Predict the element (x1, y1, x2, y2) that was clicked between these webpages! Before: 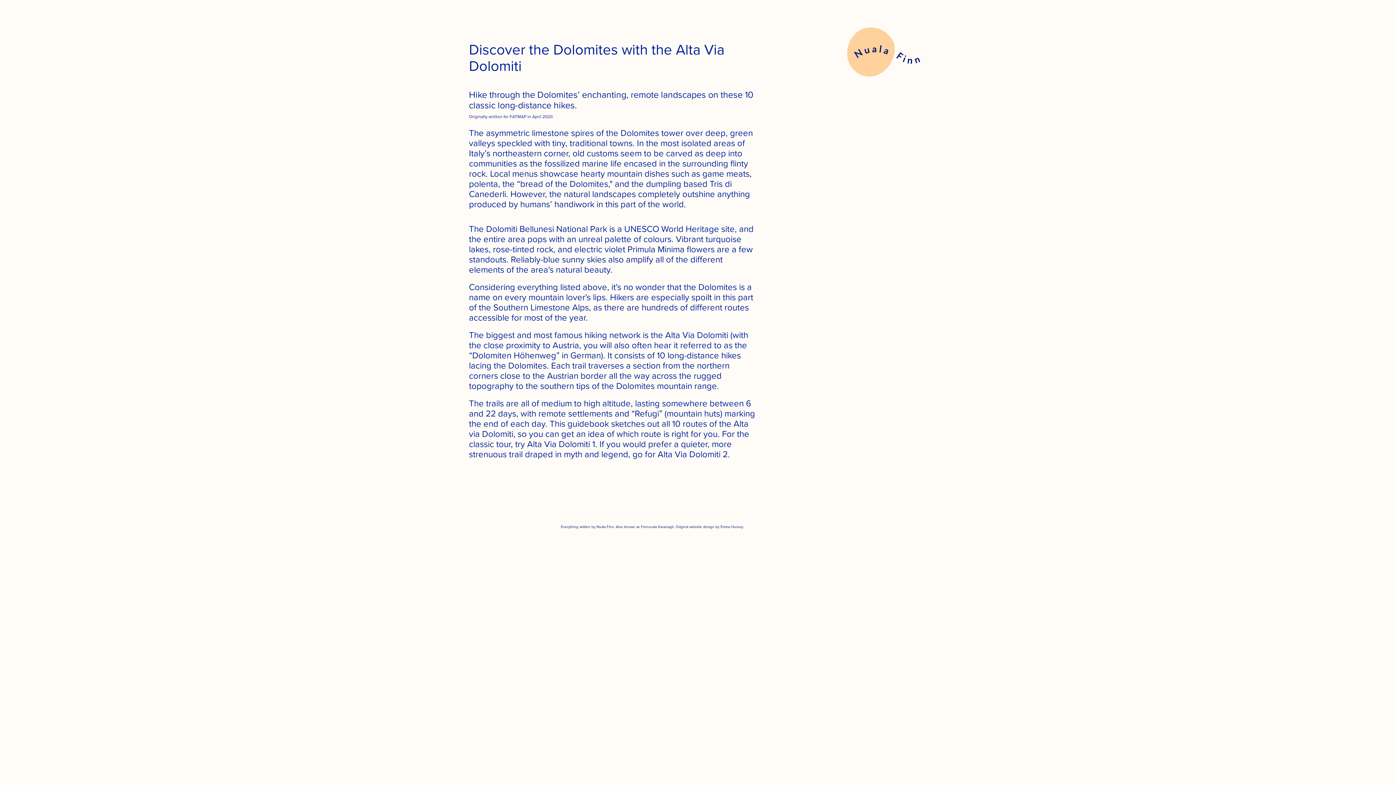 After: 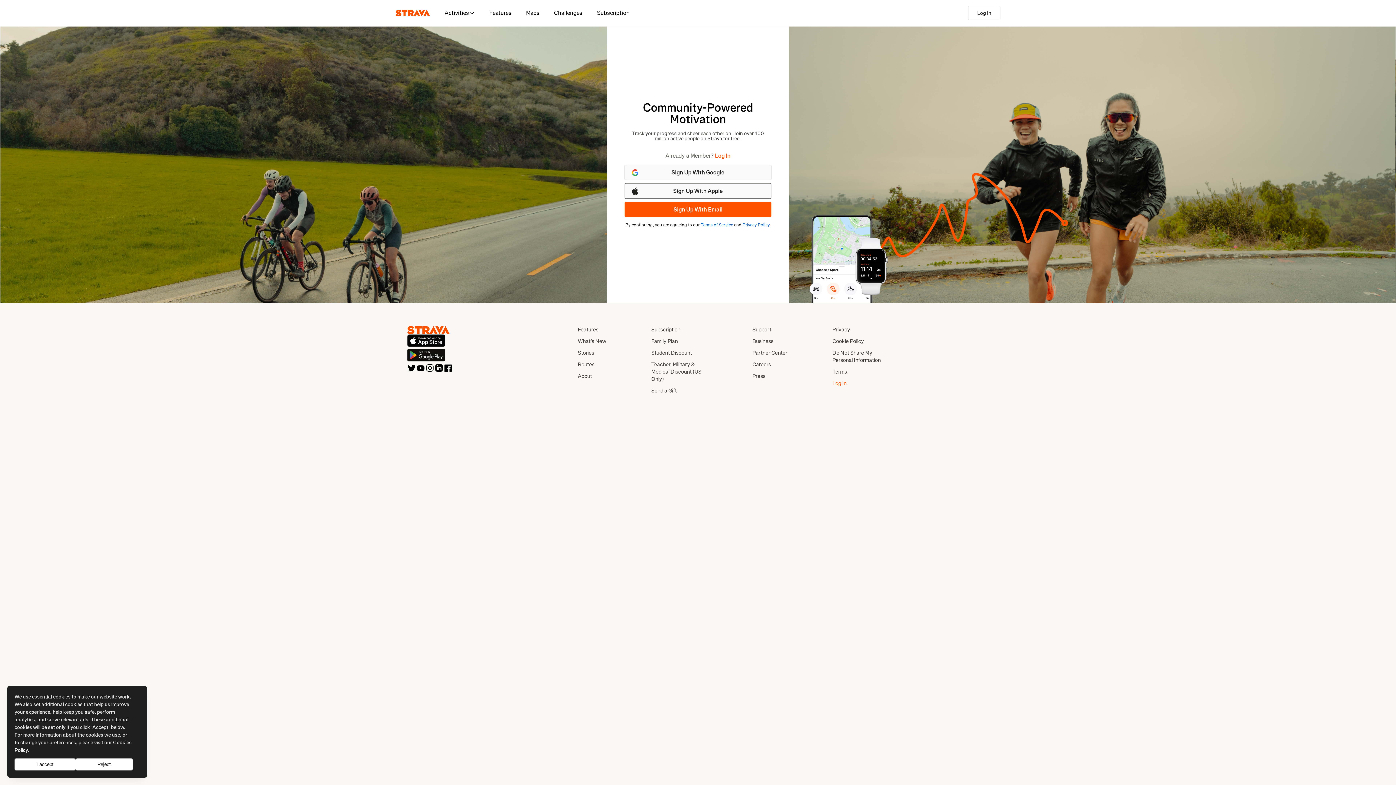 Action: label: Originally written for FATMAP in April 2020 bbox: (469, 110, 552, 120)